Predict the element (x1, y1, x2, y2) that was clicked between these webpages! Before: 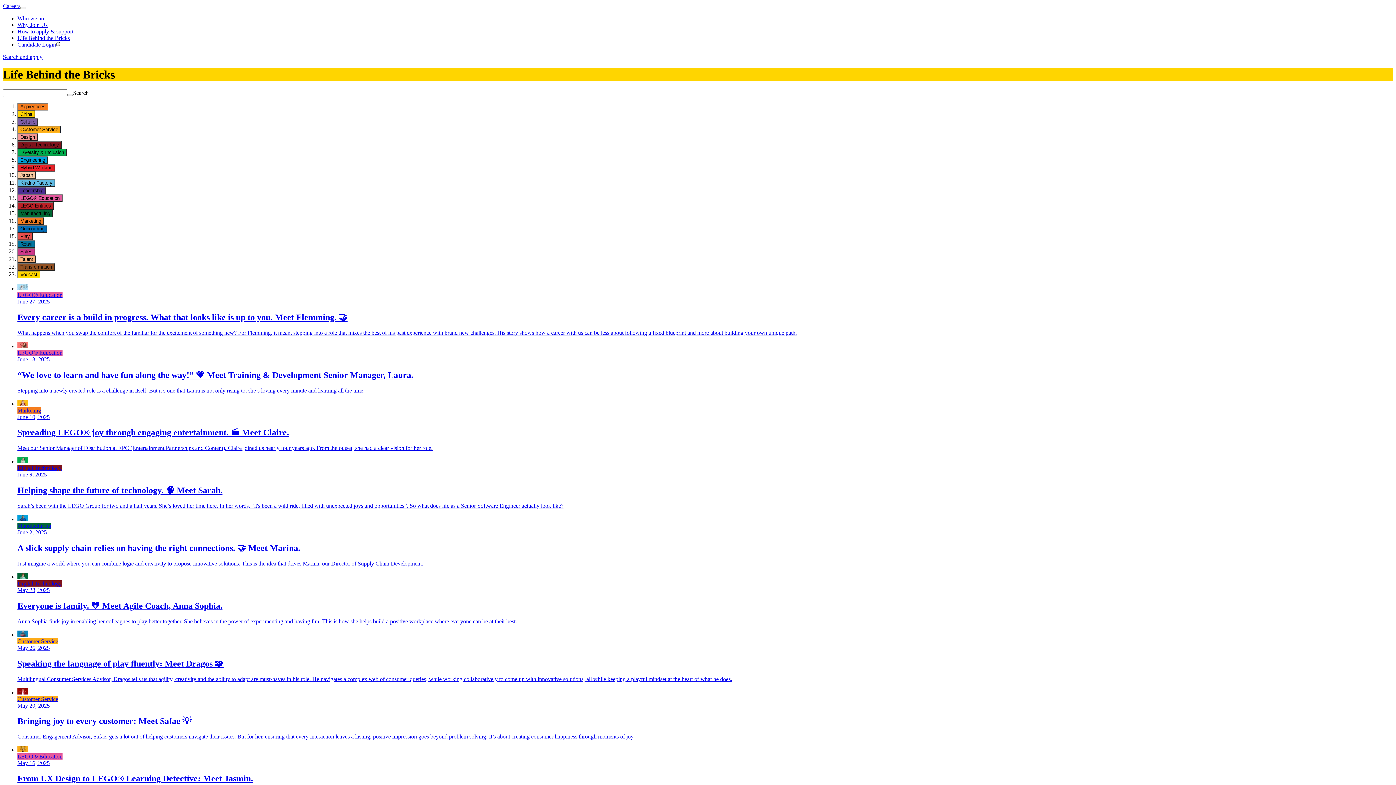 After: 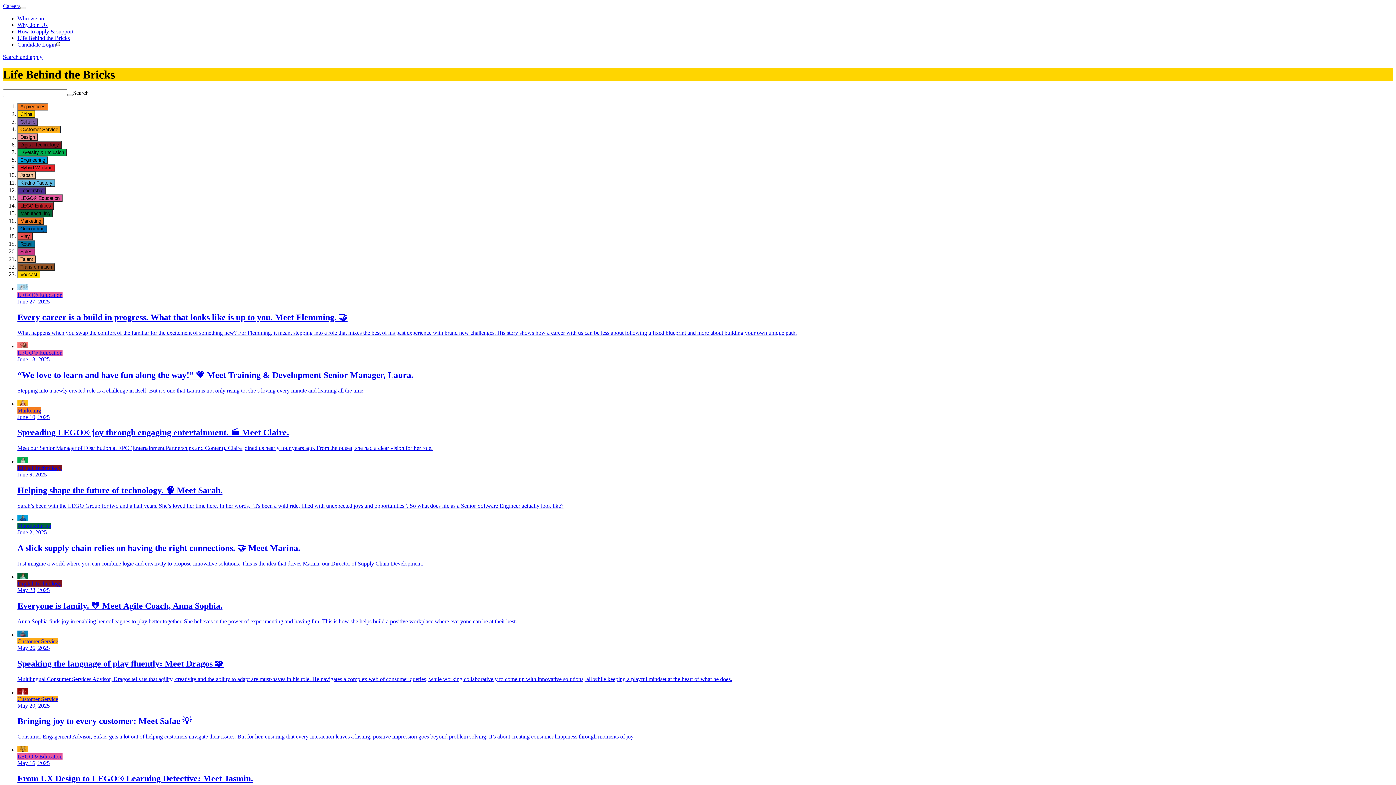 Action: label: Design bbox: (17, 133, 37, 141)